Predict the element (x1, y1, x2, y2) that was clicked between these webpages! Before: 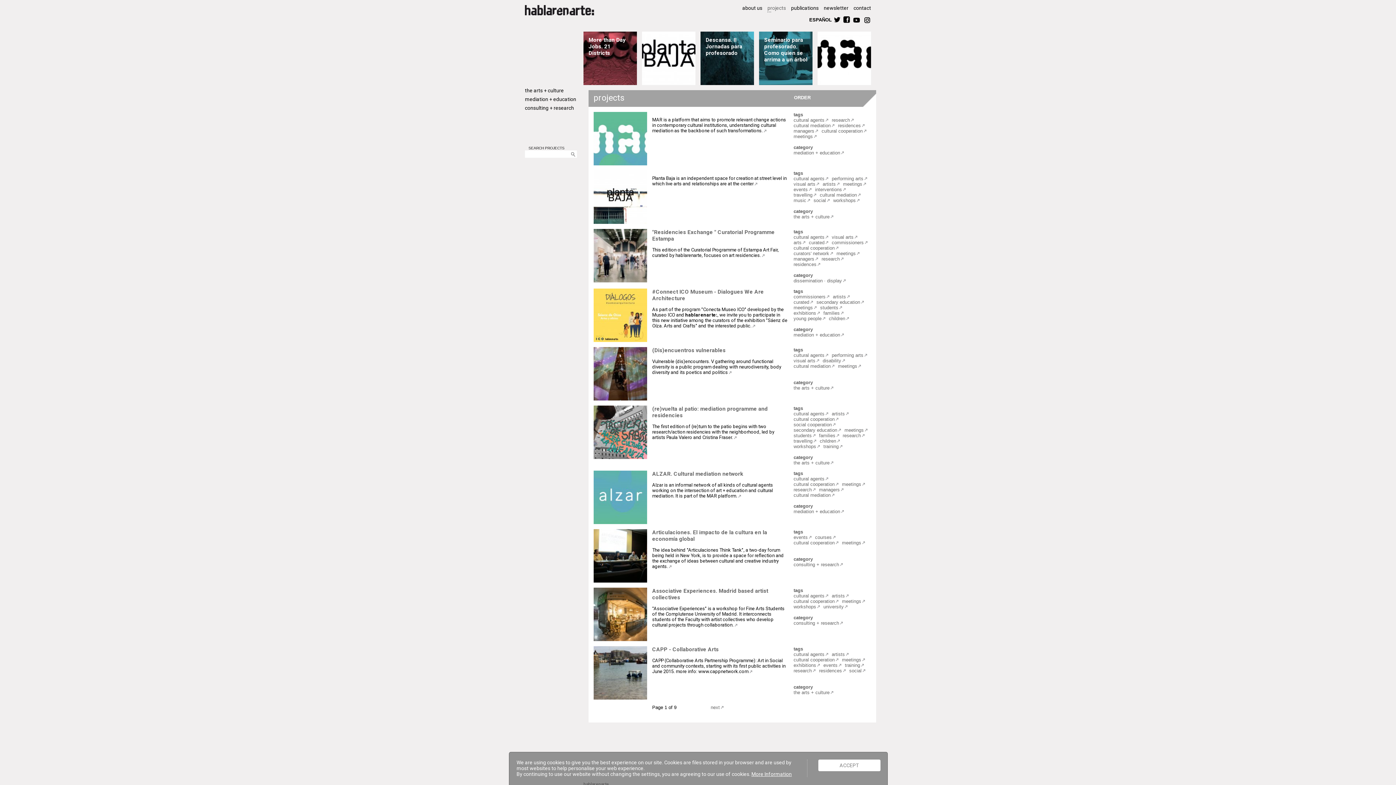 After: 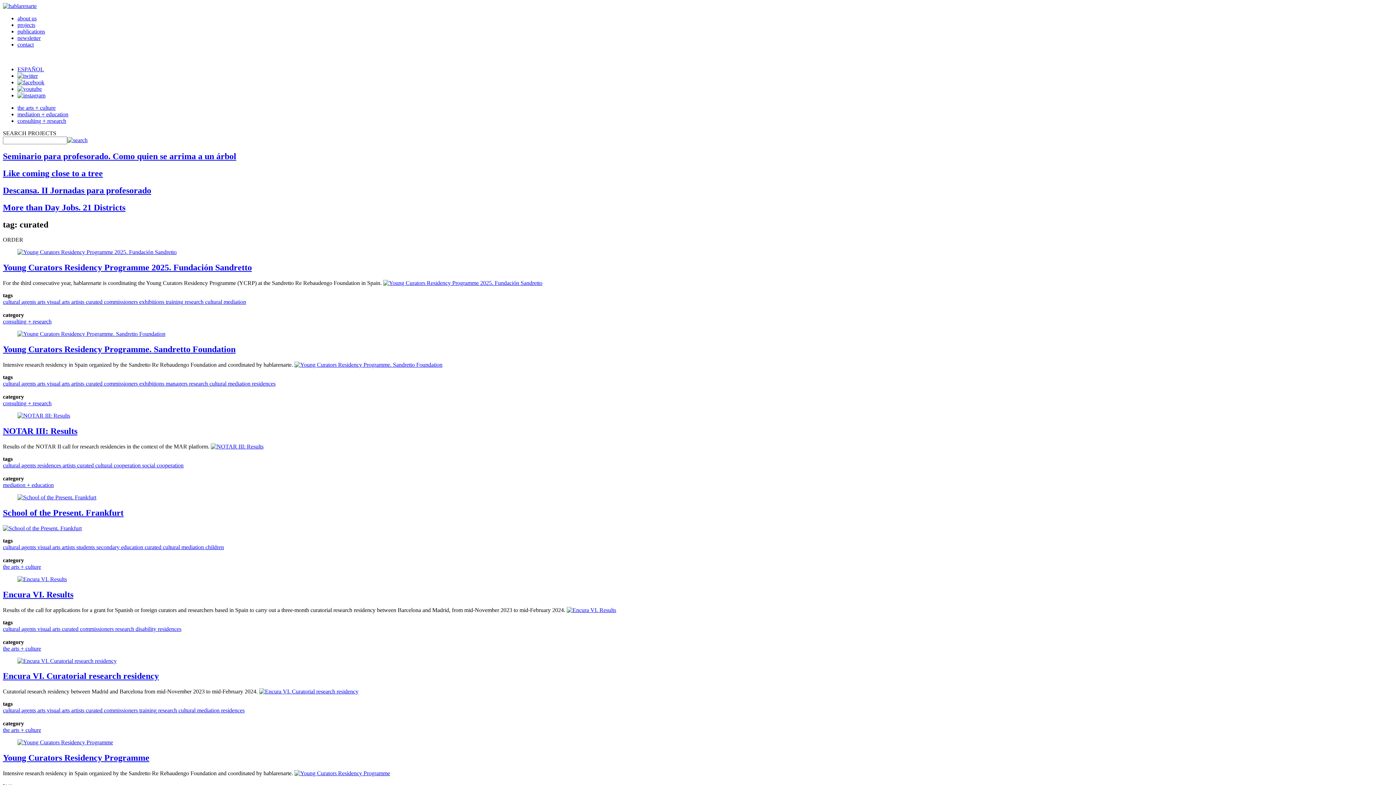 Action: label: curated bbox: (793, 299, 813, 305)